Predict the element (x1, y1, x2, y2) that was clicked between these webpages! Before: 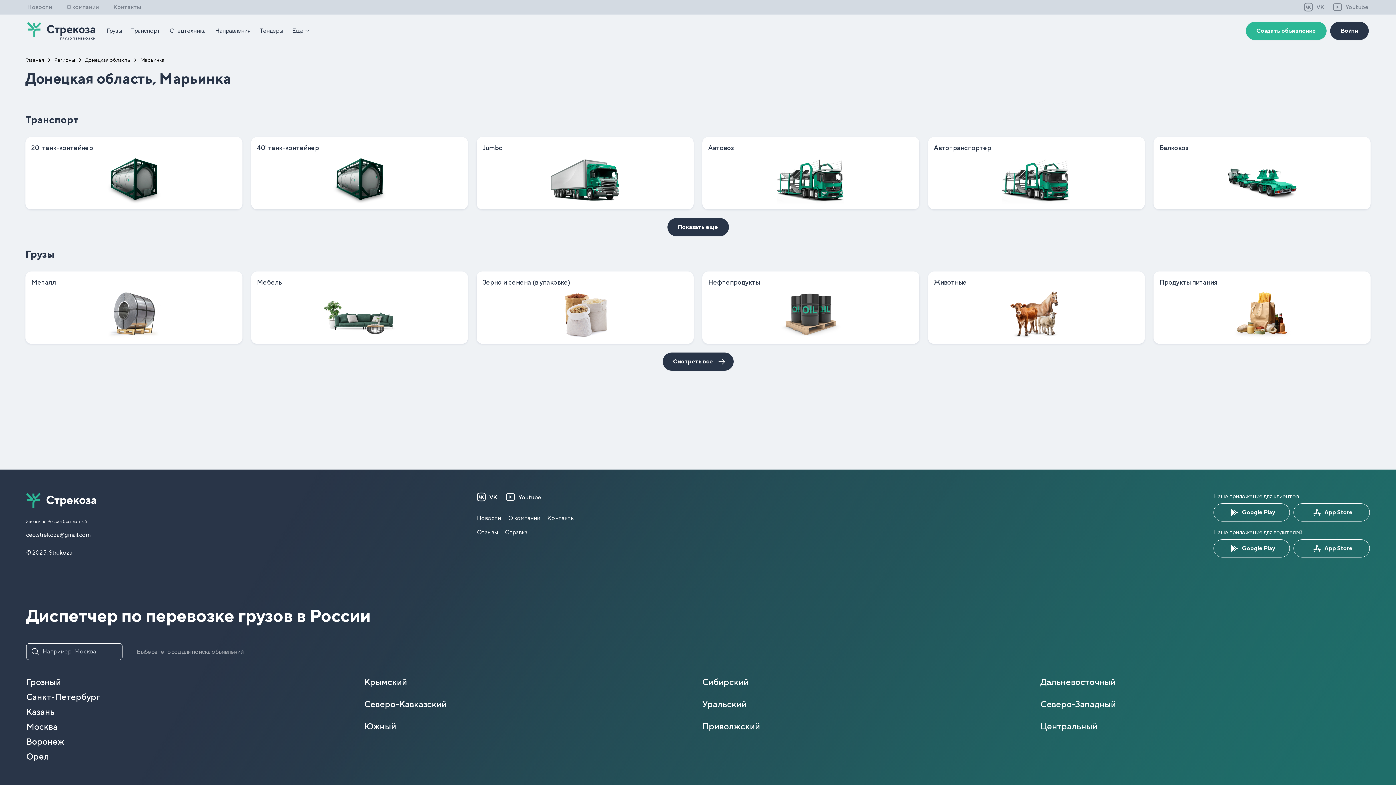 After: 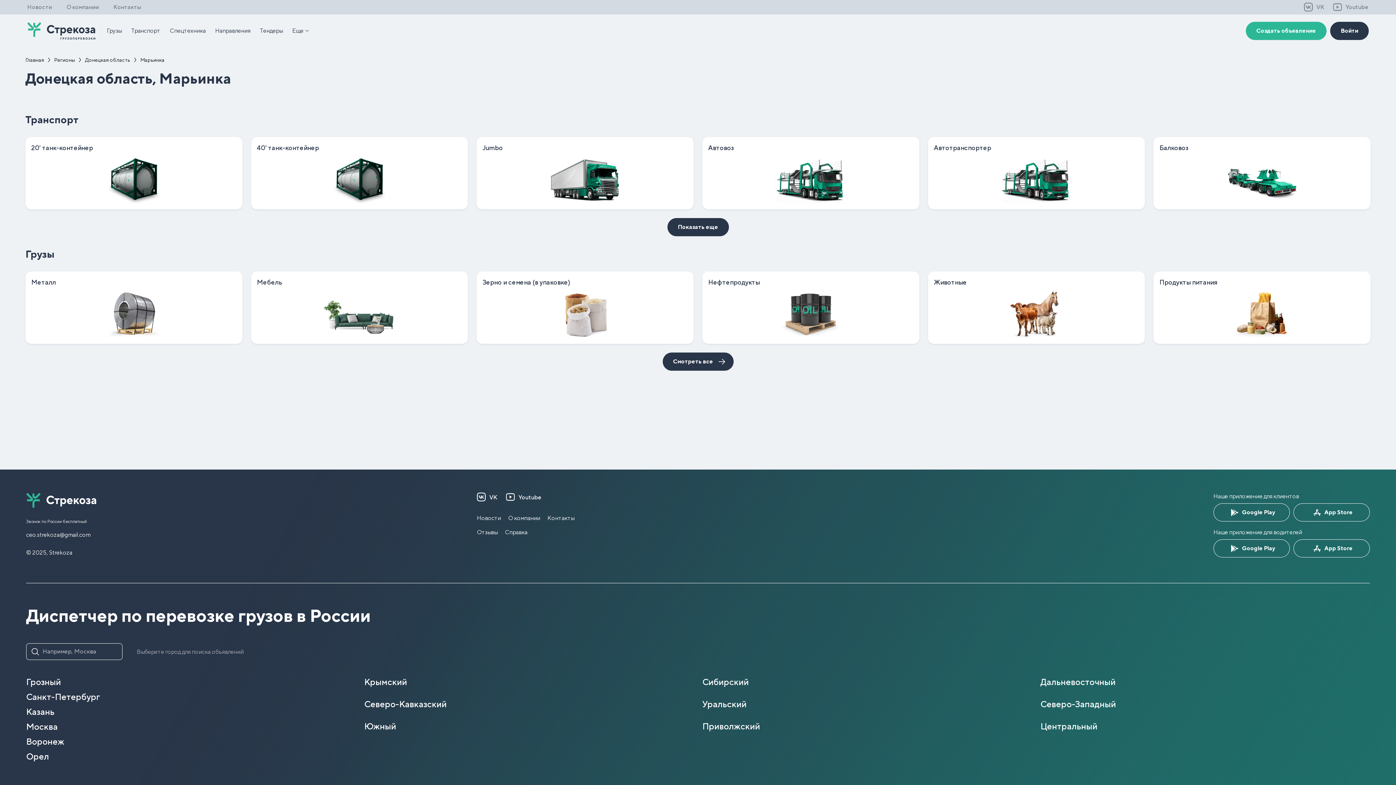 Action: bbox: (364, 721, 396, 732) label: Южный